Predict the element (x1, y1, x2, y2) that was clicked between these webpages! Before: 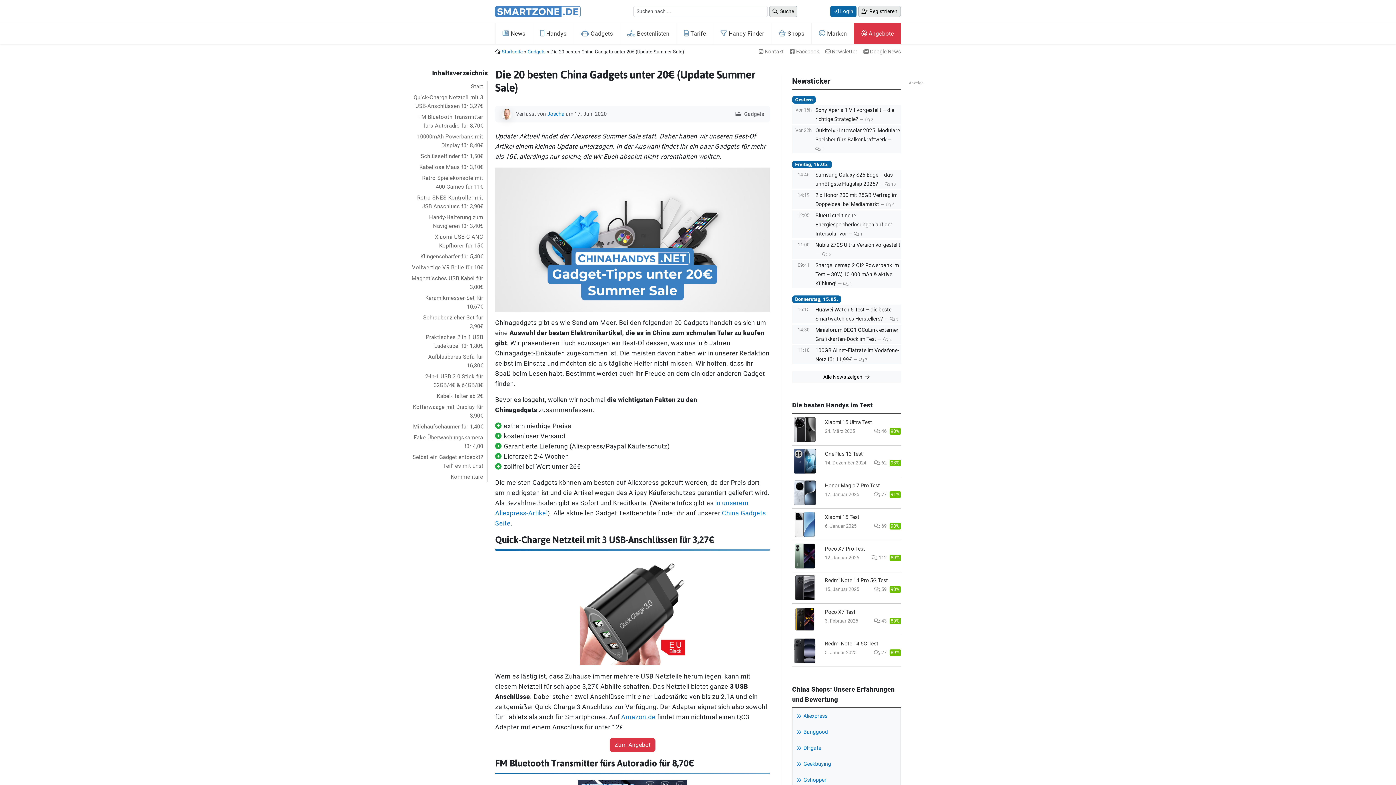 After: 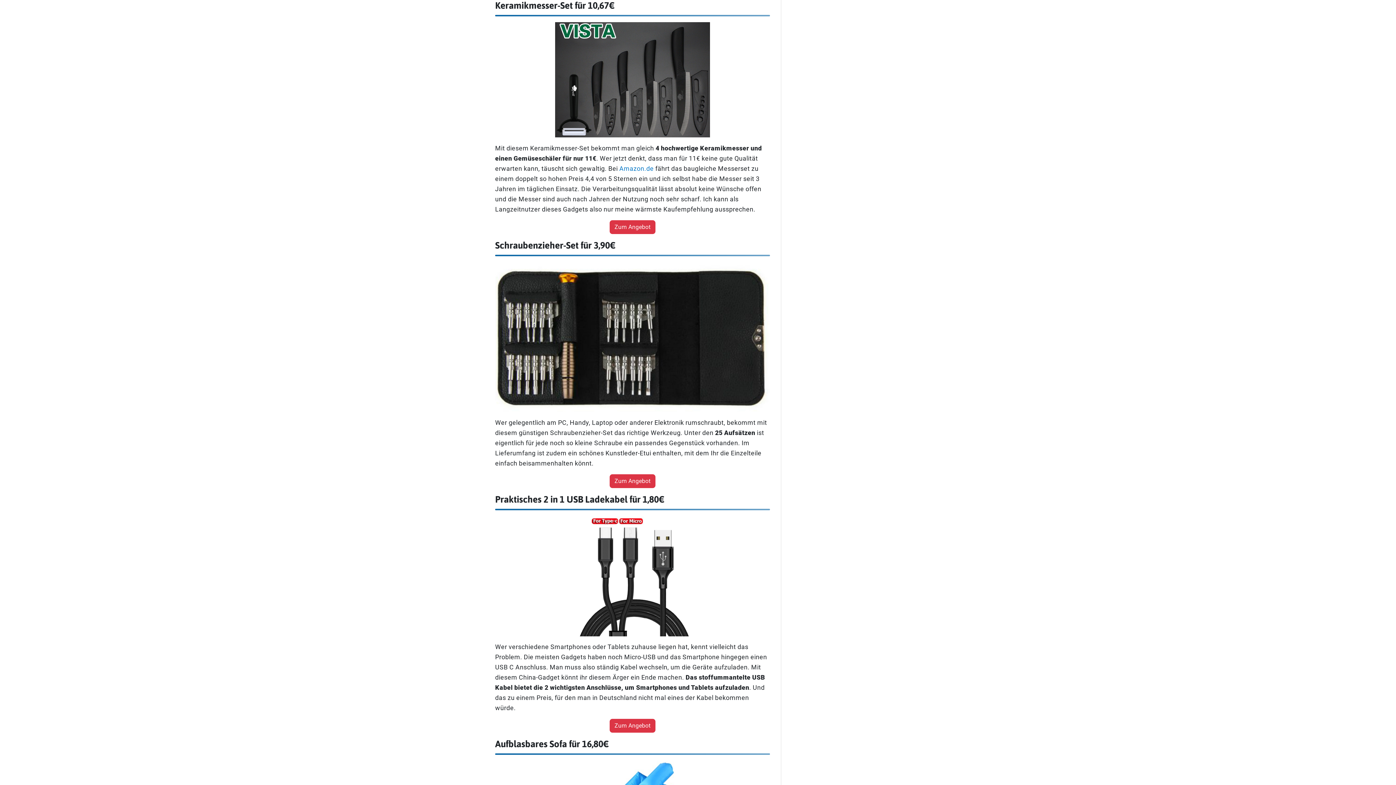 Action: label: Keramikmesser-Set für 10,67€ bbox: (408, 292, 488, 312)